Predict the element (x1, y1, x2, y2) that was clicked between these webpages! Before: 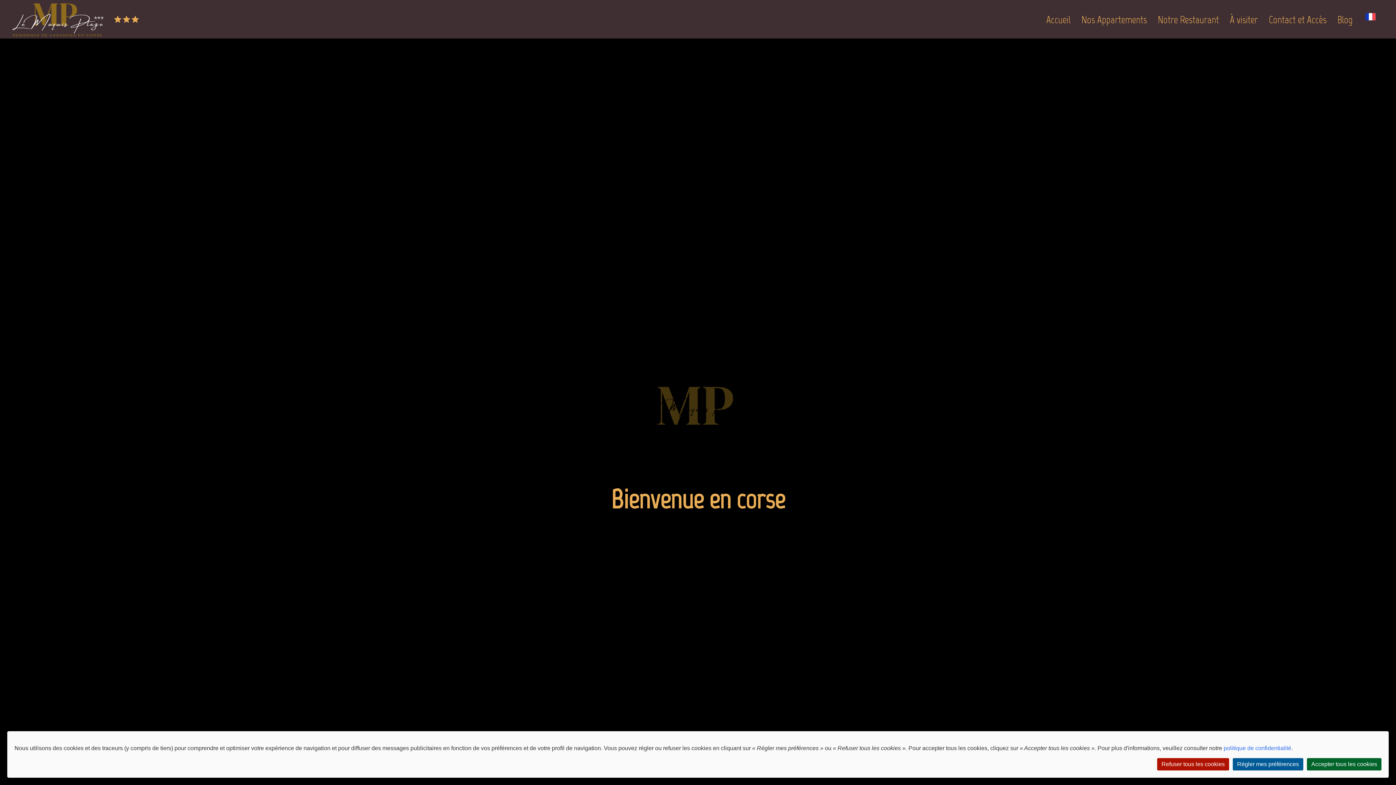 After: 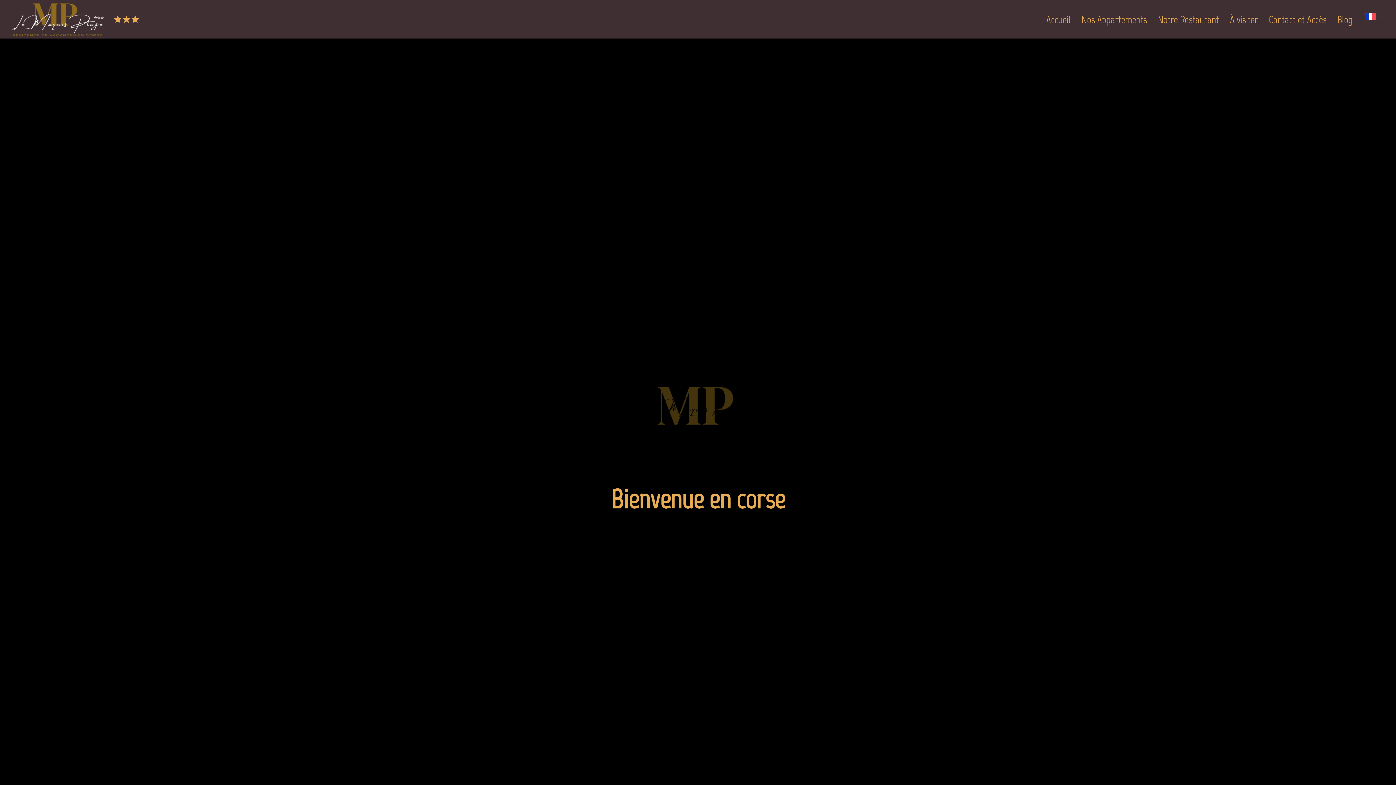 Action: label: Accepter tous les cookies bbox: (1307, 758, 1381, 770)